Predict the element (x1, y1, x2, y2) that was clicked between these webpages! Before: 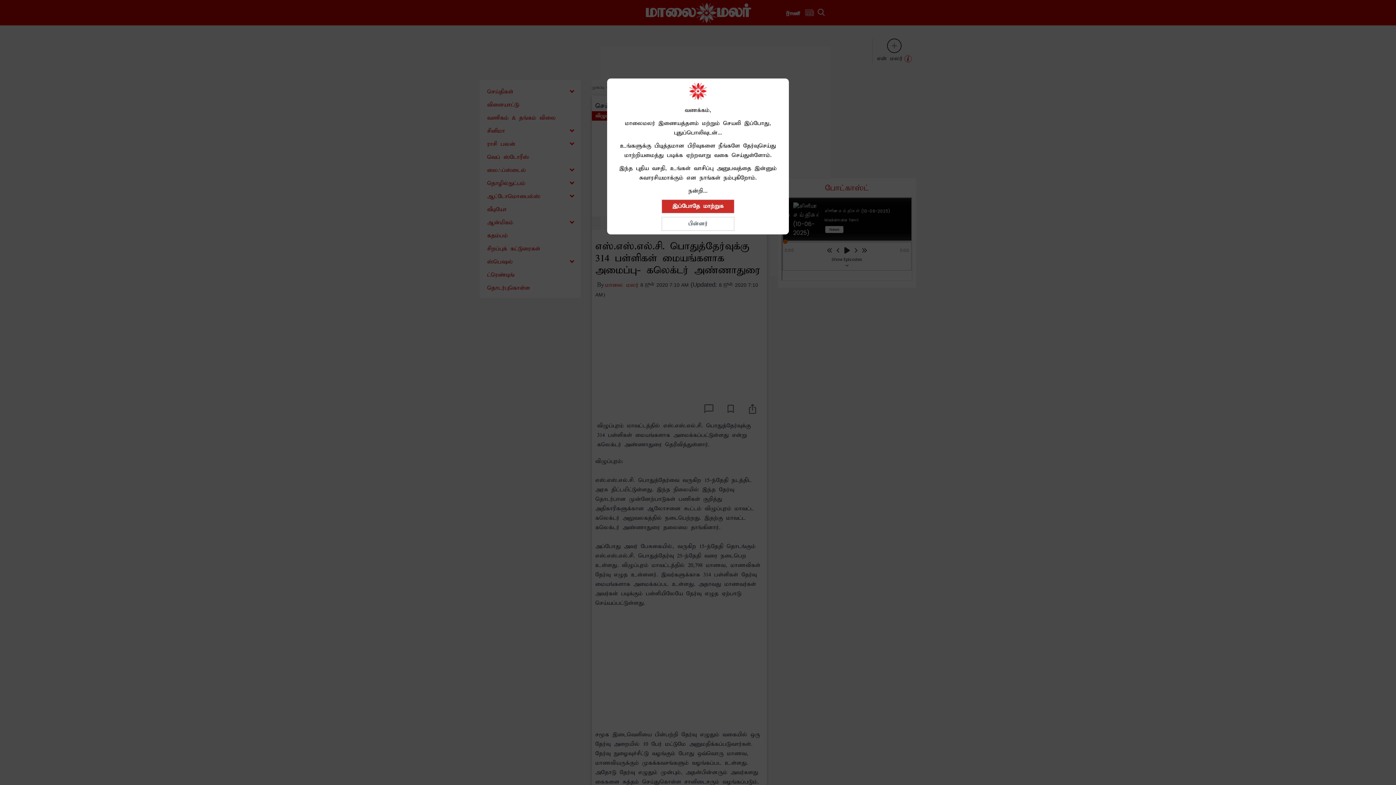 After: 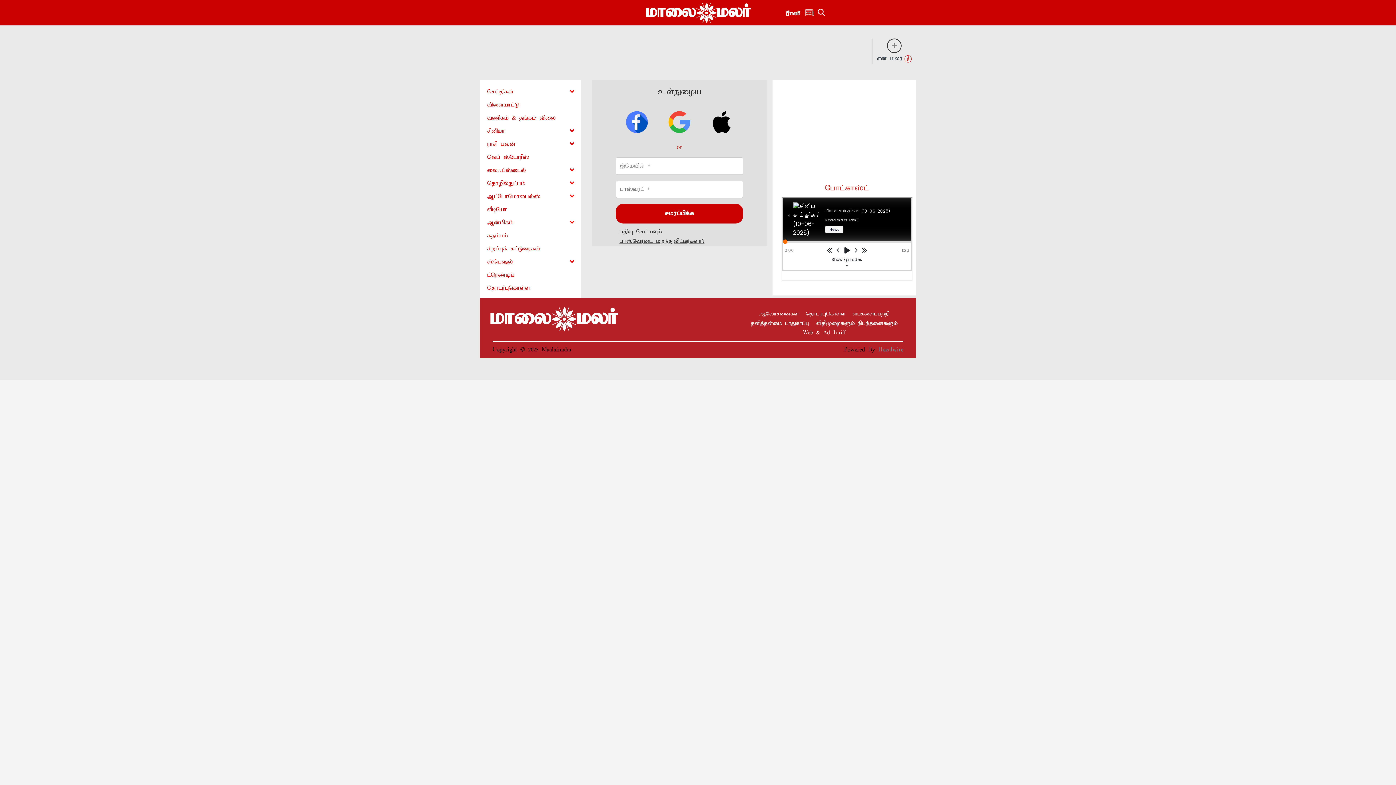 Action: bbox: (661, 199, 734, 213) label: இப்போதே மாற்றுக